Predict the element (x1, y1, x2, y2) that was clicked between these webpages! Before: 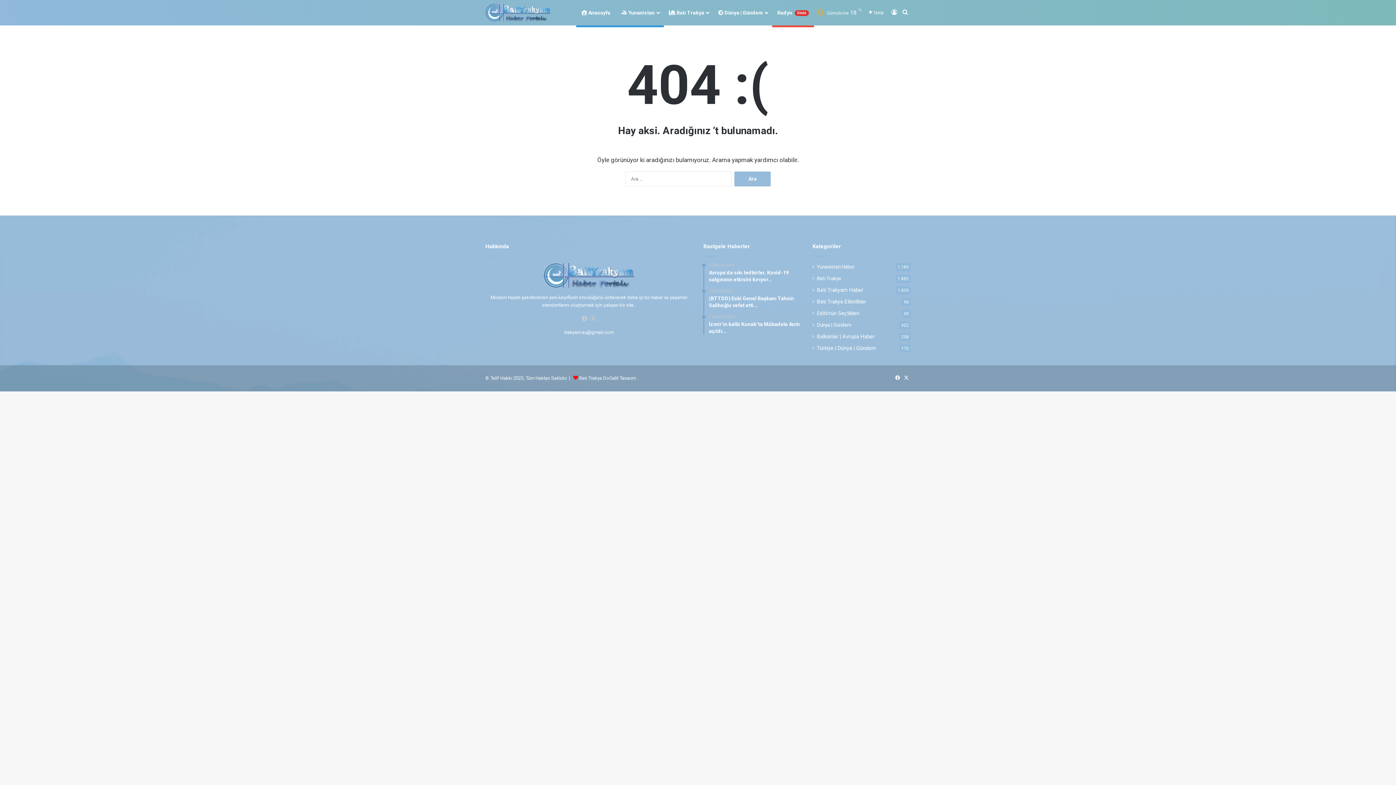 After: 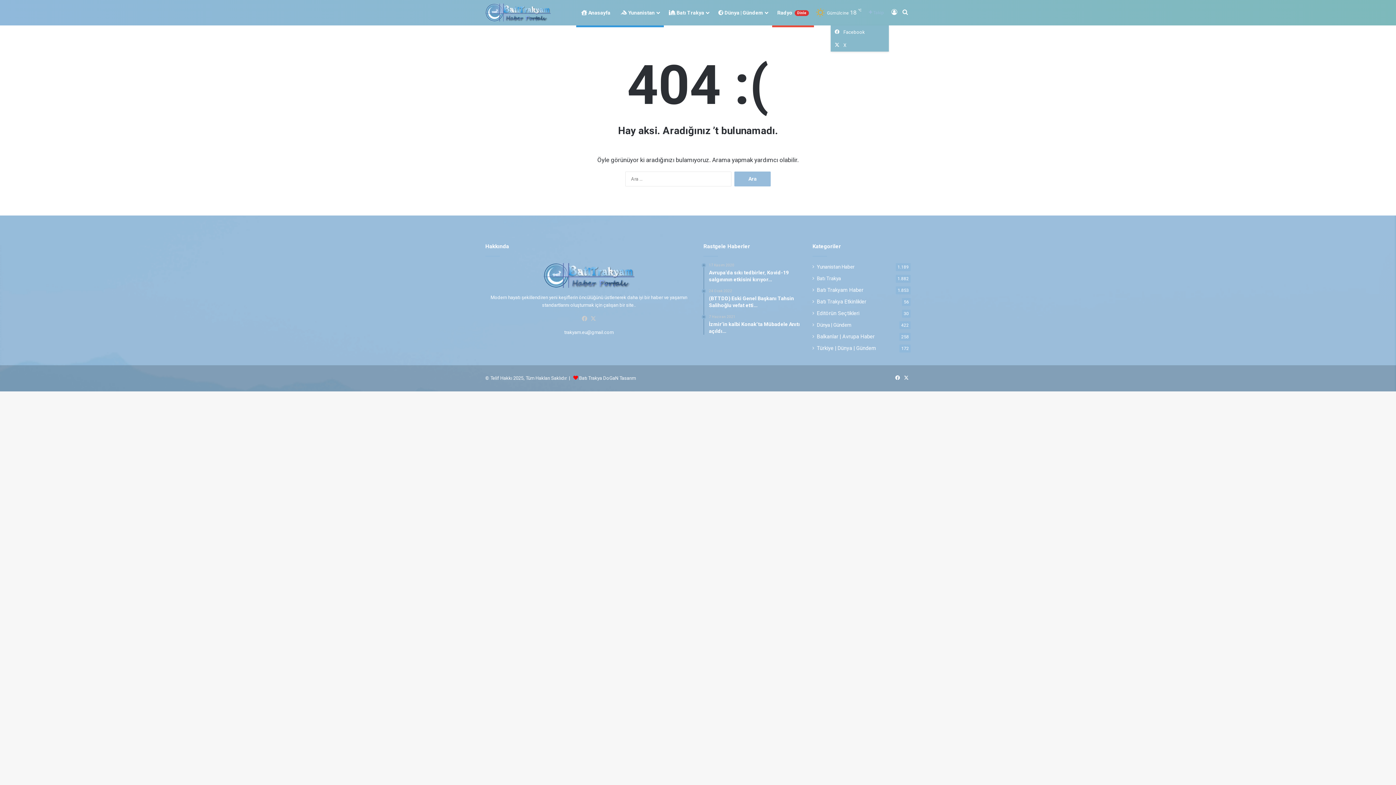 Action: bbox: (863, 0, 889, 25) label:  Takip